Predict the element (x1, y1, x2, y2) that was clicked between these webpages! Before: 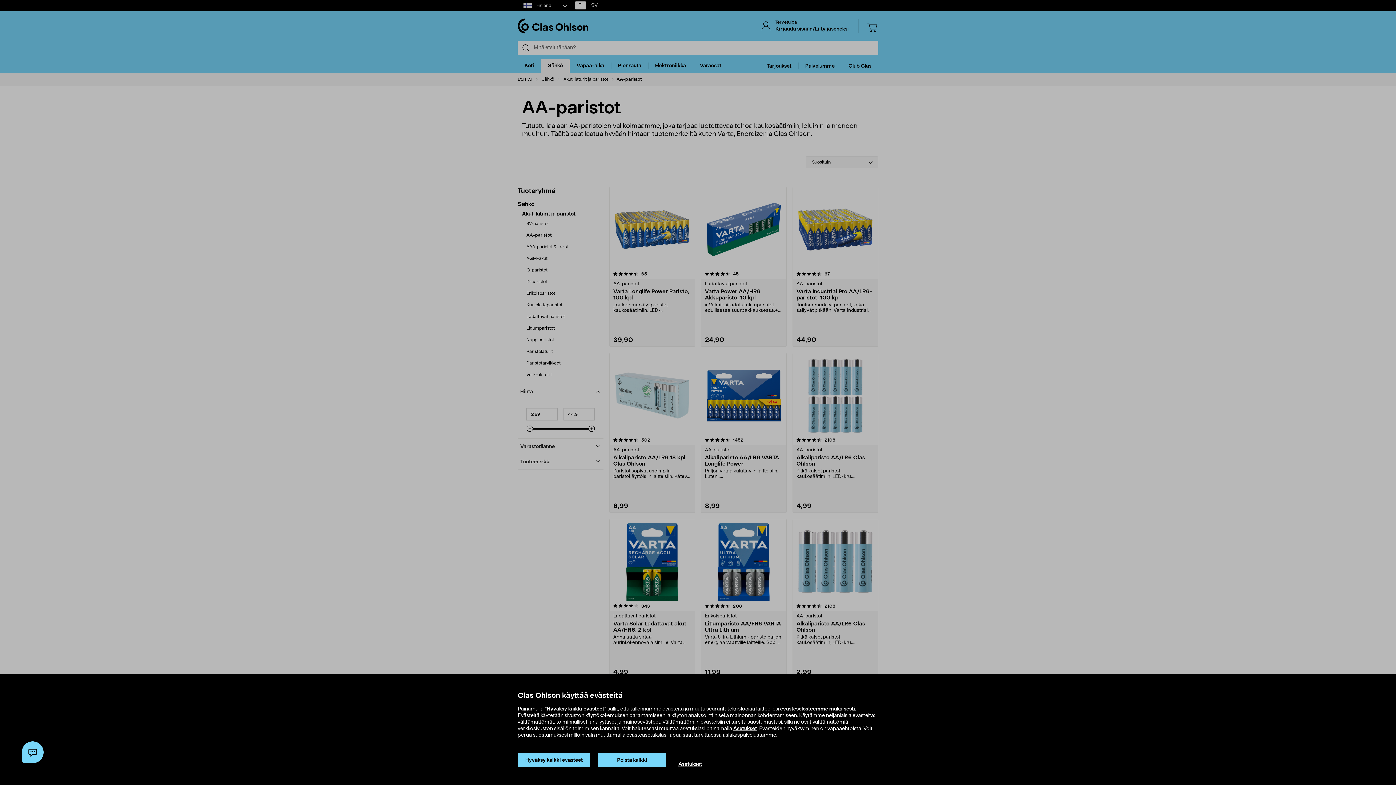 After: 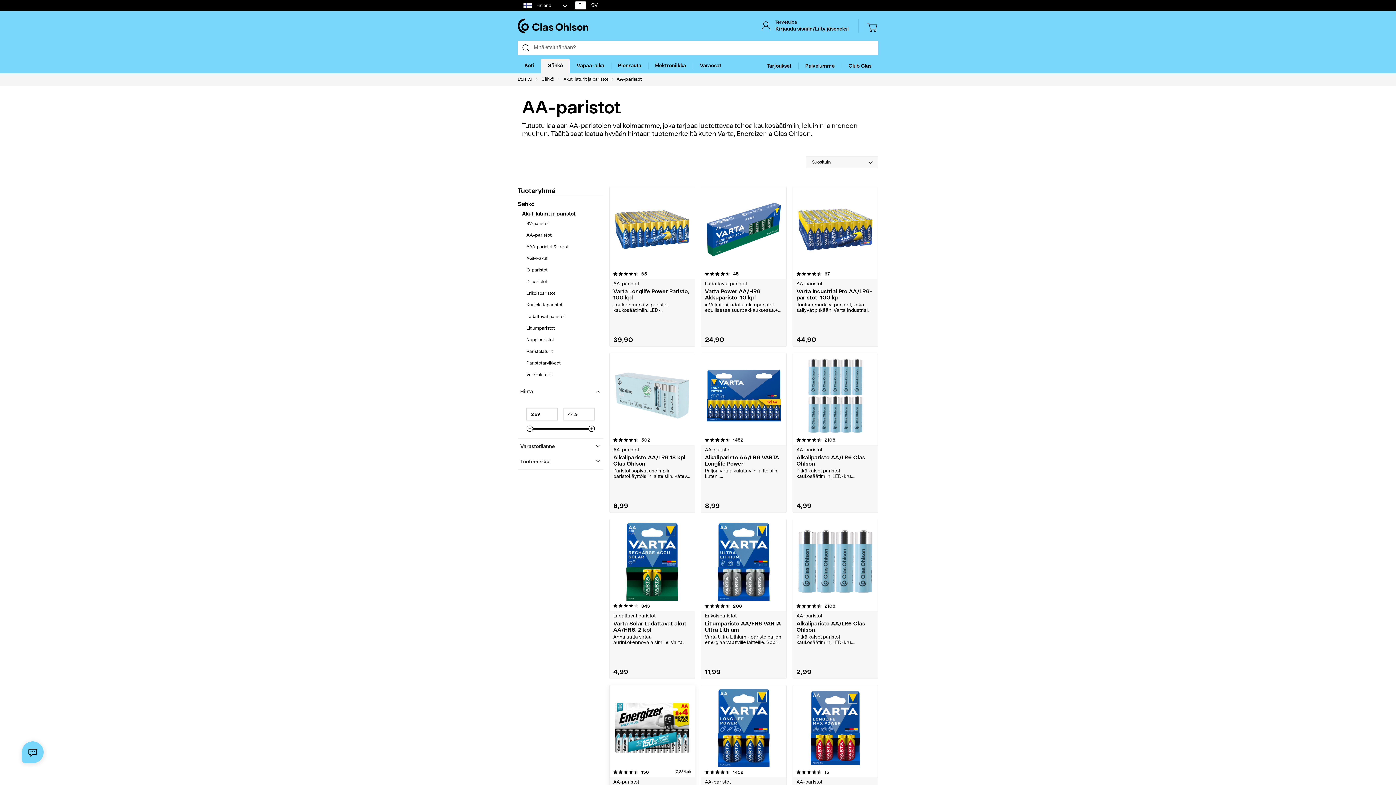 Action: label: Poista kaikki bbox: (597, 753, 666, 768)